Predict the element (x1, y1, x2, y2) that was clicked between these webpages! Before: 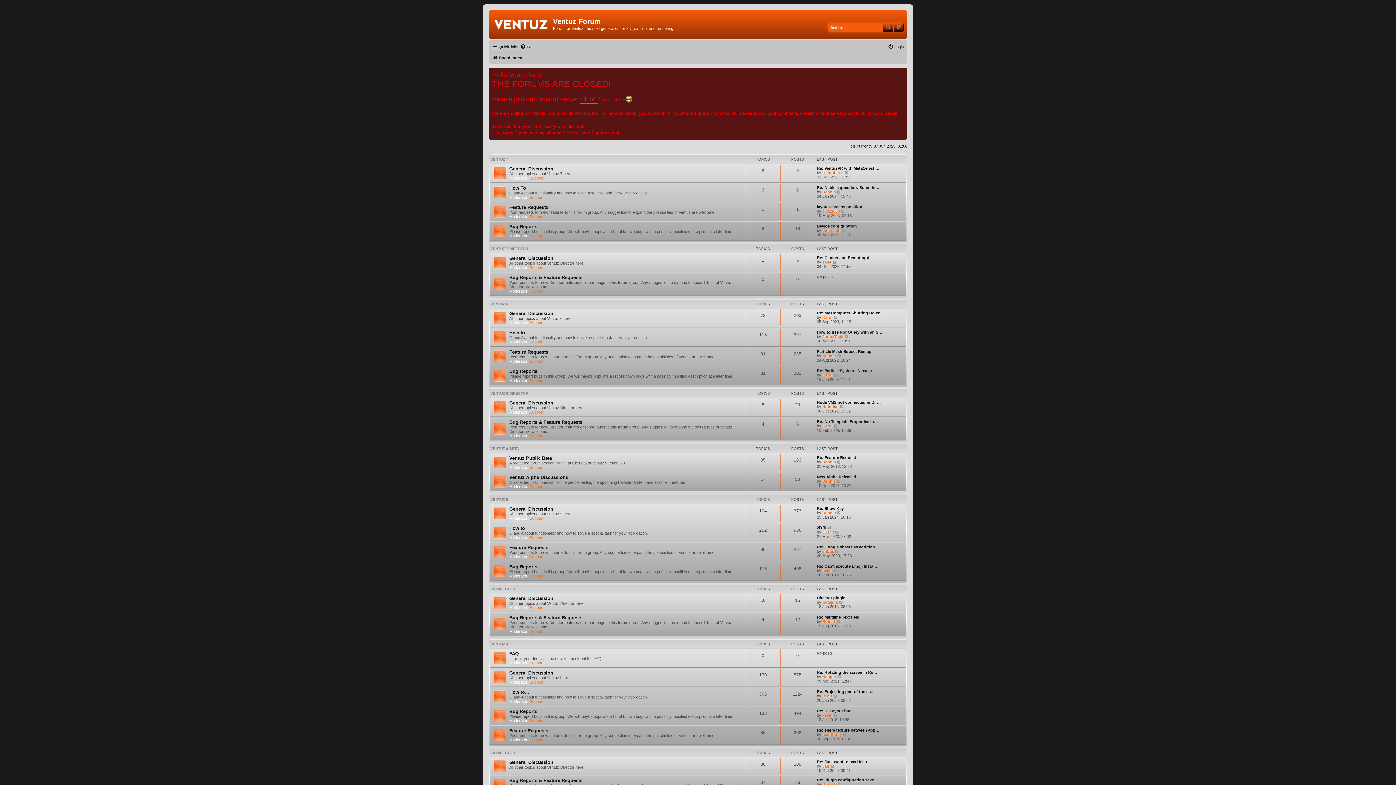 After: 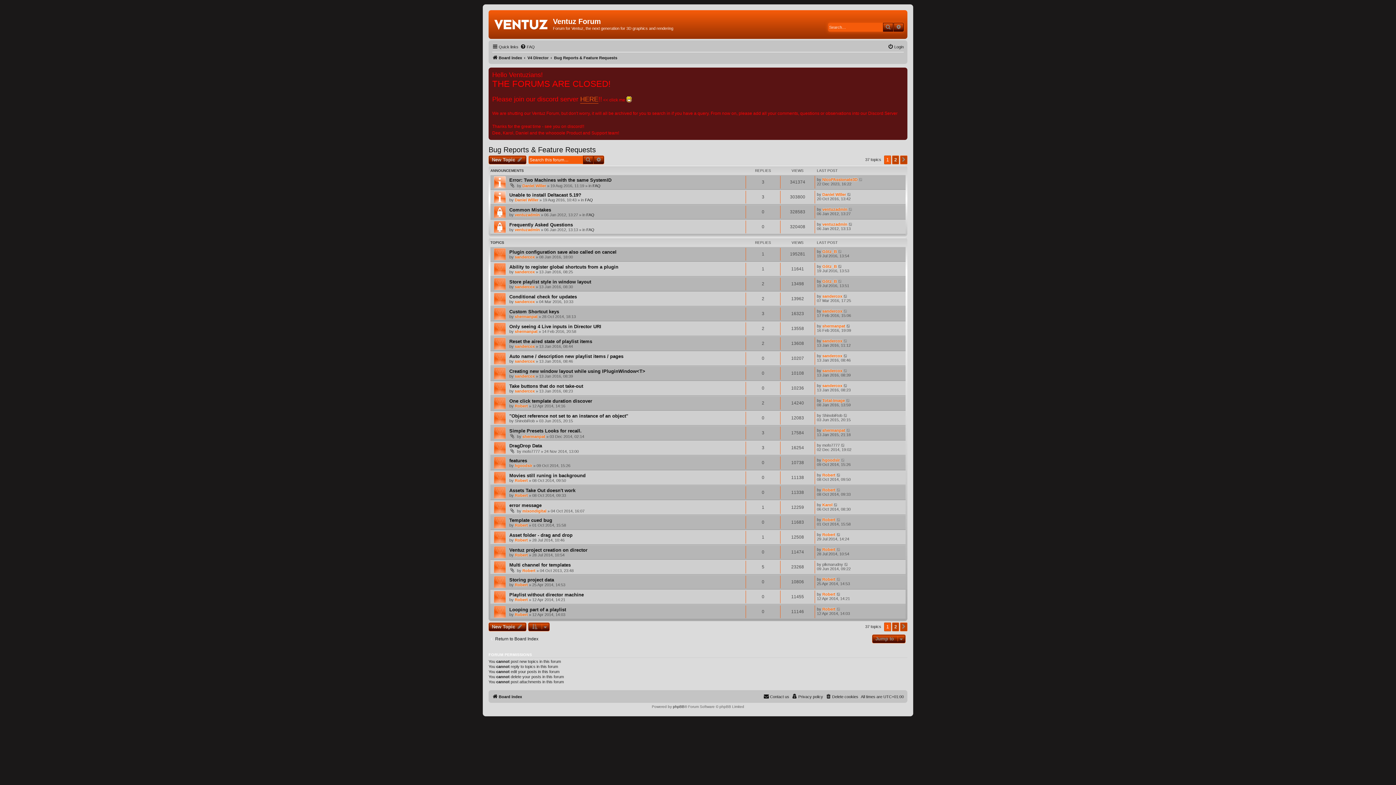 Action: bbox: (509, 778, 582, 783) label: Bug Reports & Feature Requests